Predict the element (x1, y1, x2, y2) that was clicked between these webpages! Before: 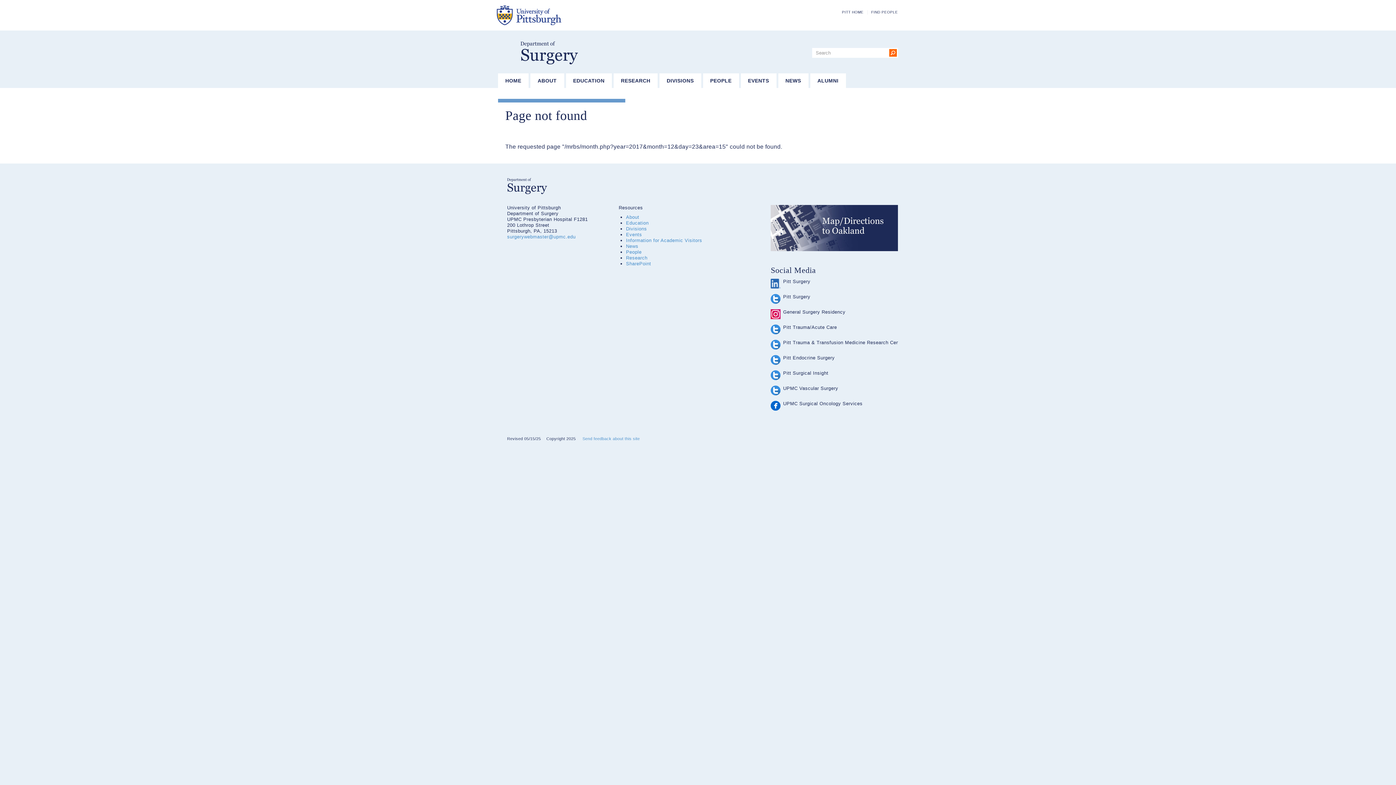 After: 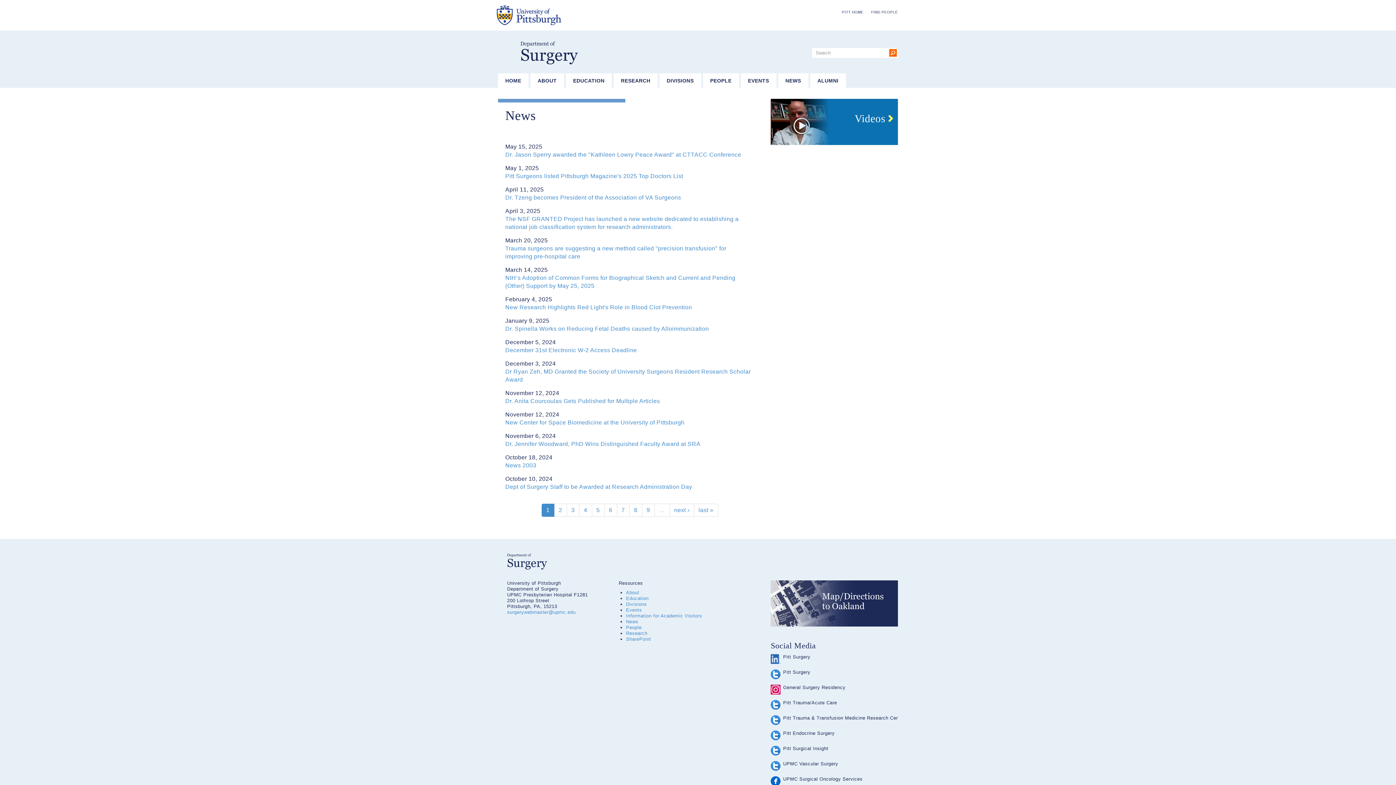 Action: bbox: (626, 243, 638, 249) label: News